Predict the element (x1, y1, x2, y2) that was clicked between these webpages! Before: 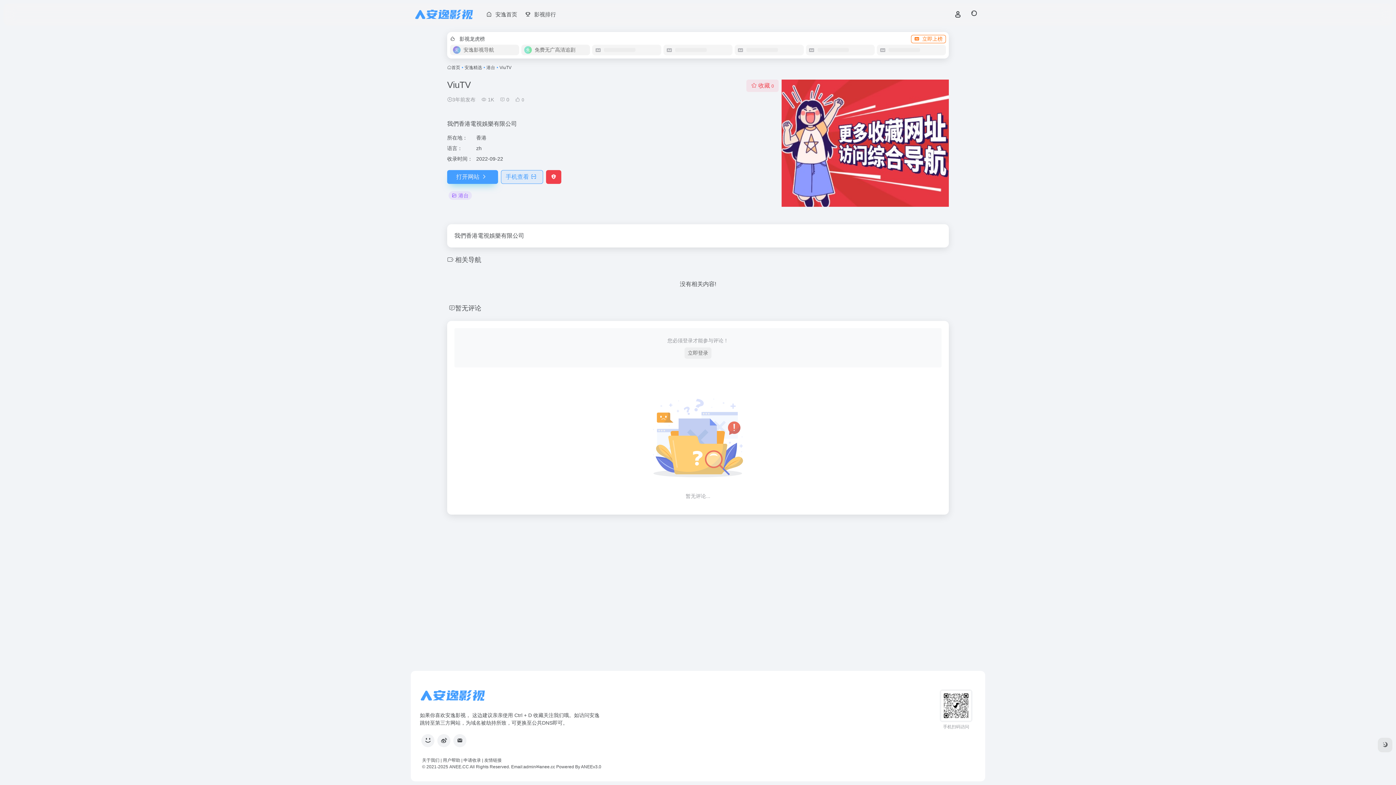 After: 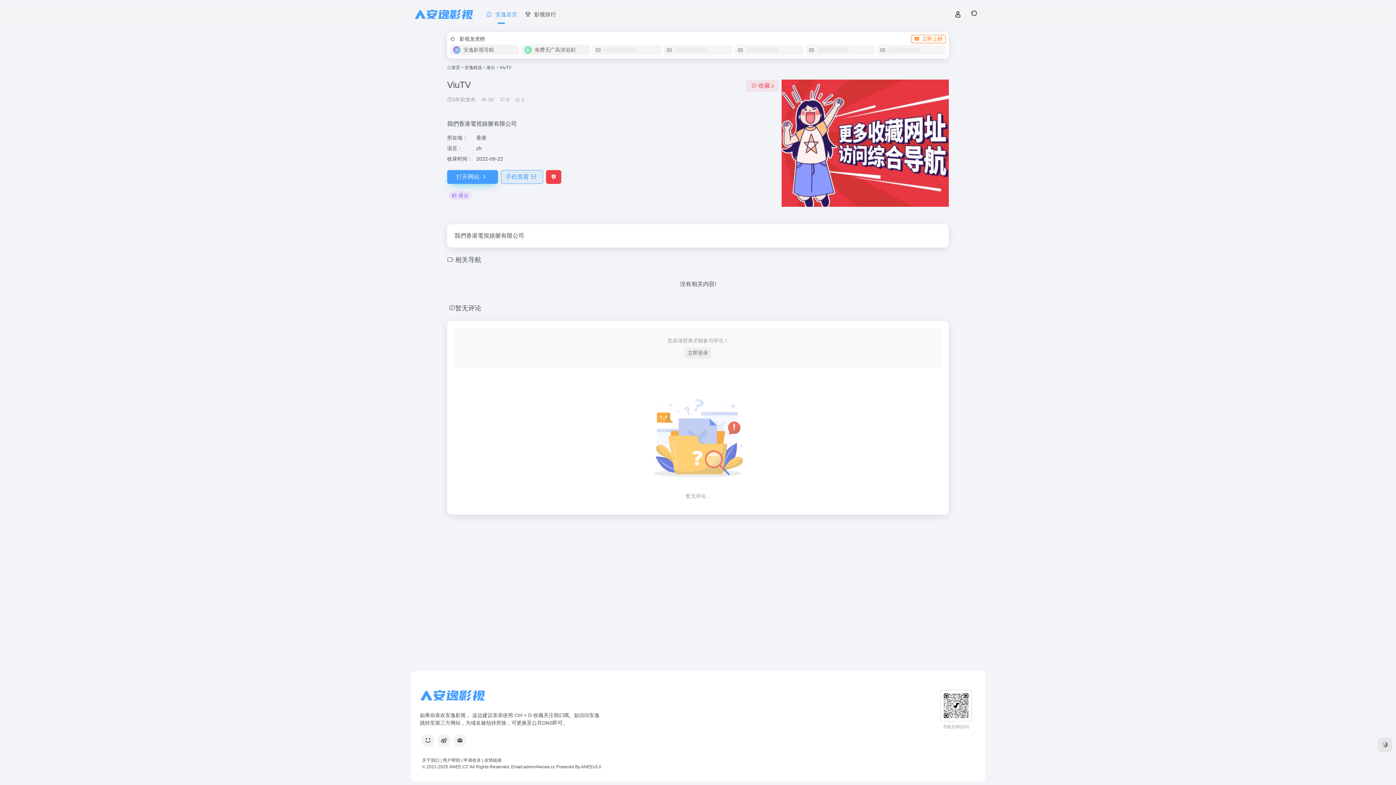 Action: bbox: (482, 5, 521, 24) label: 安逸首页